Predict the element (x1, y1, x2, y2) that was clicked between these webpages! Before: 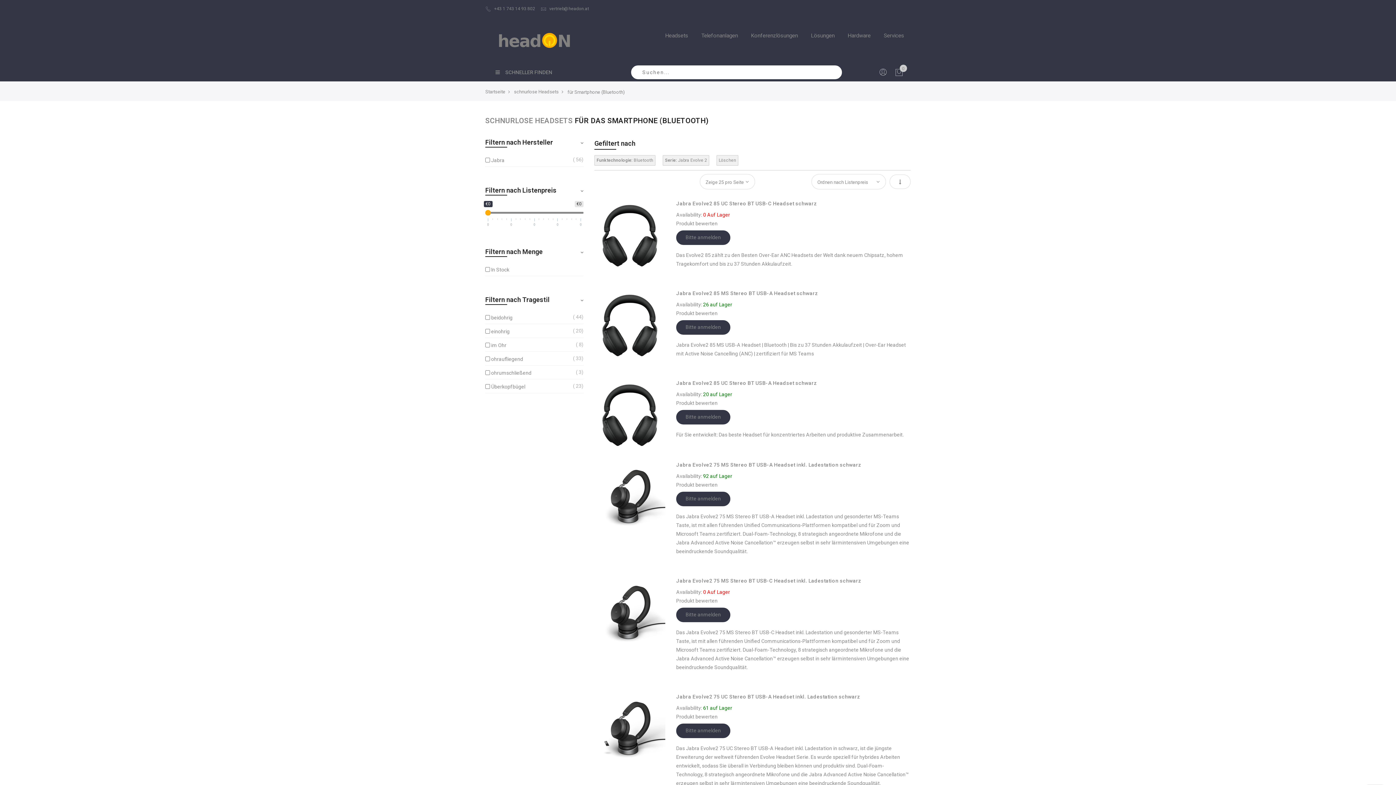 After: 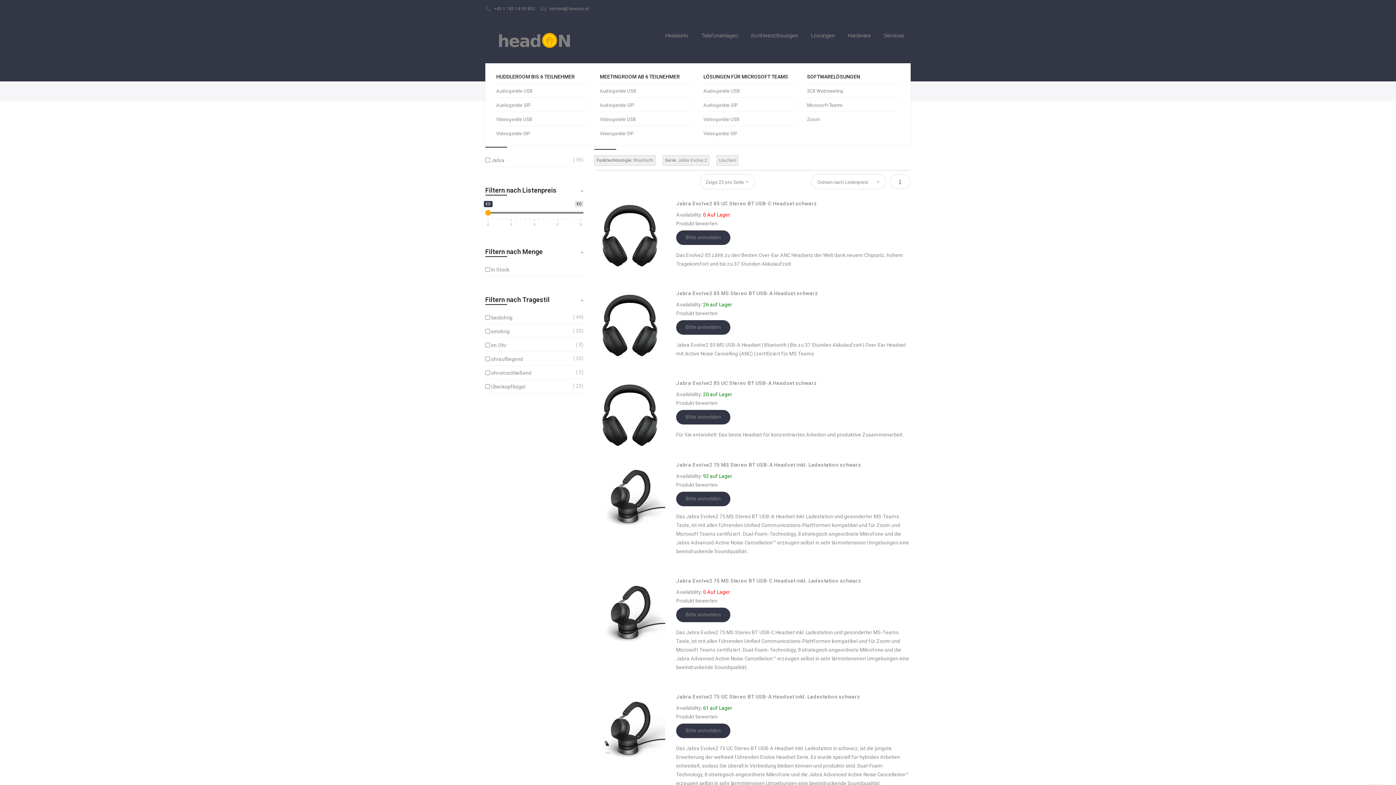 Action: label: Konferenzlösungen bbox: (744, 17, 804, 53)